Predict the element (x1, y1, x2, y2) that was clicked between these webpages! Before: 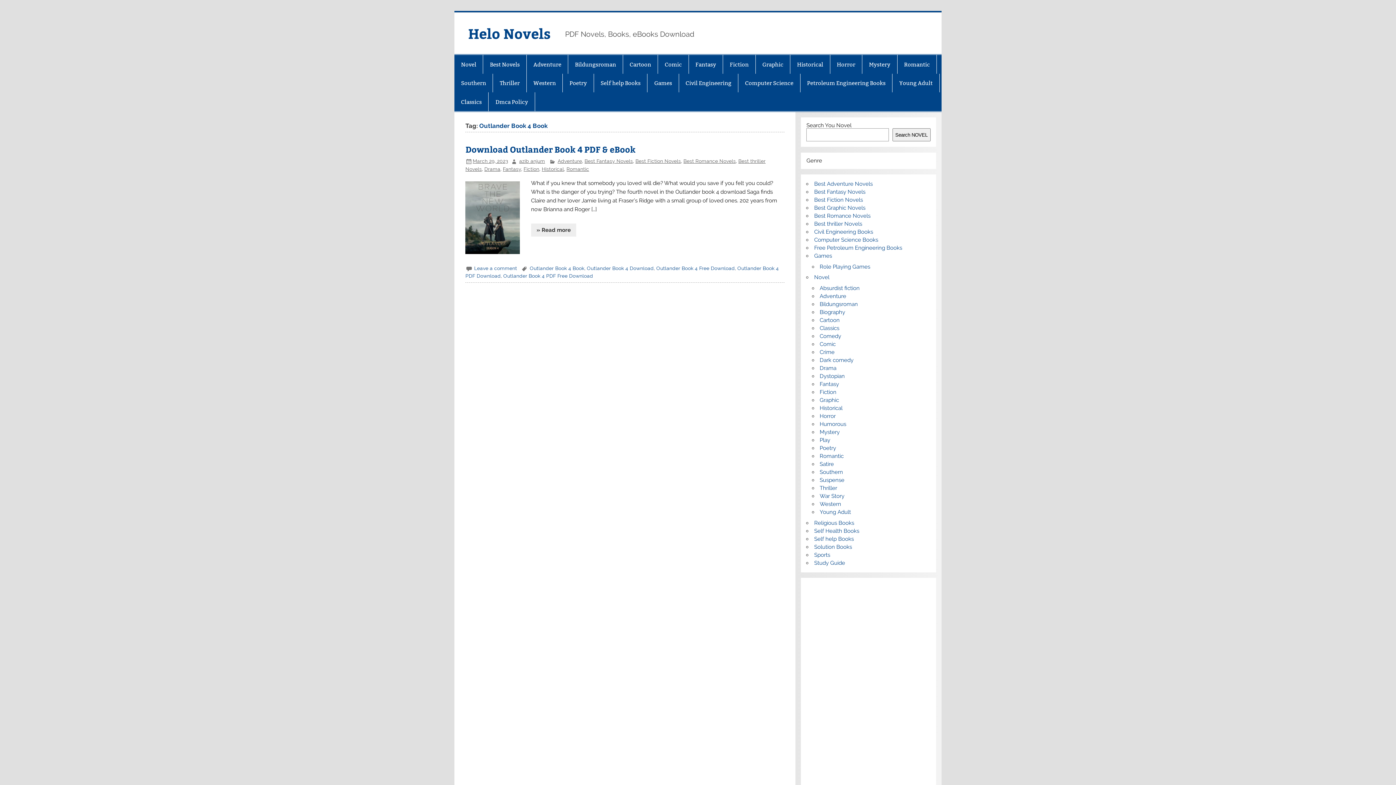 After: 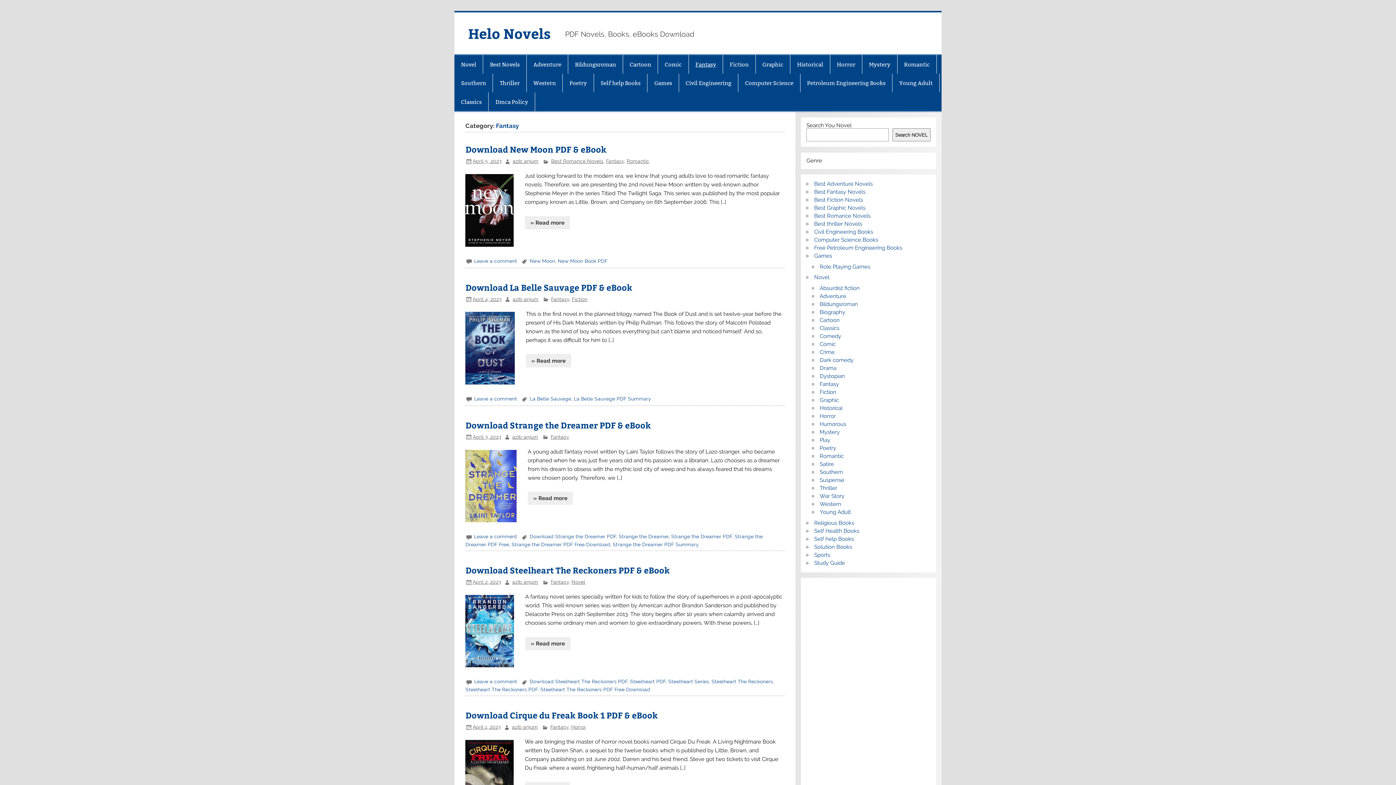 Action: label: Fantasy bbox: (689, 55, 723, 73)